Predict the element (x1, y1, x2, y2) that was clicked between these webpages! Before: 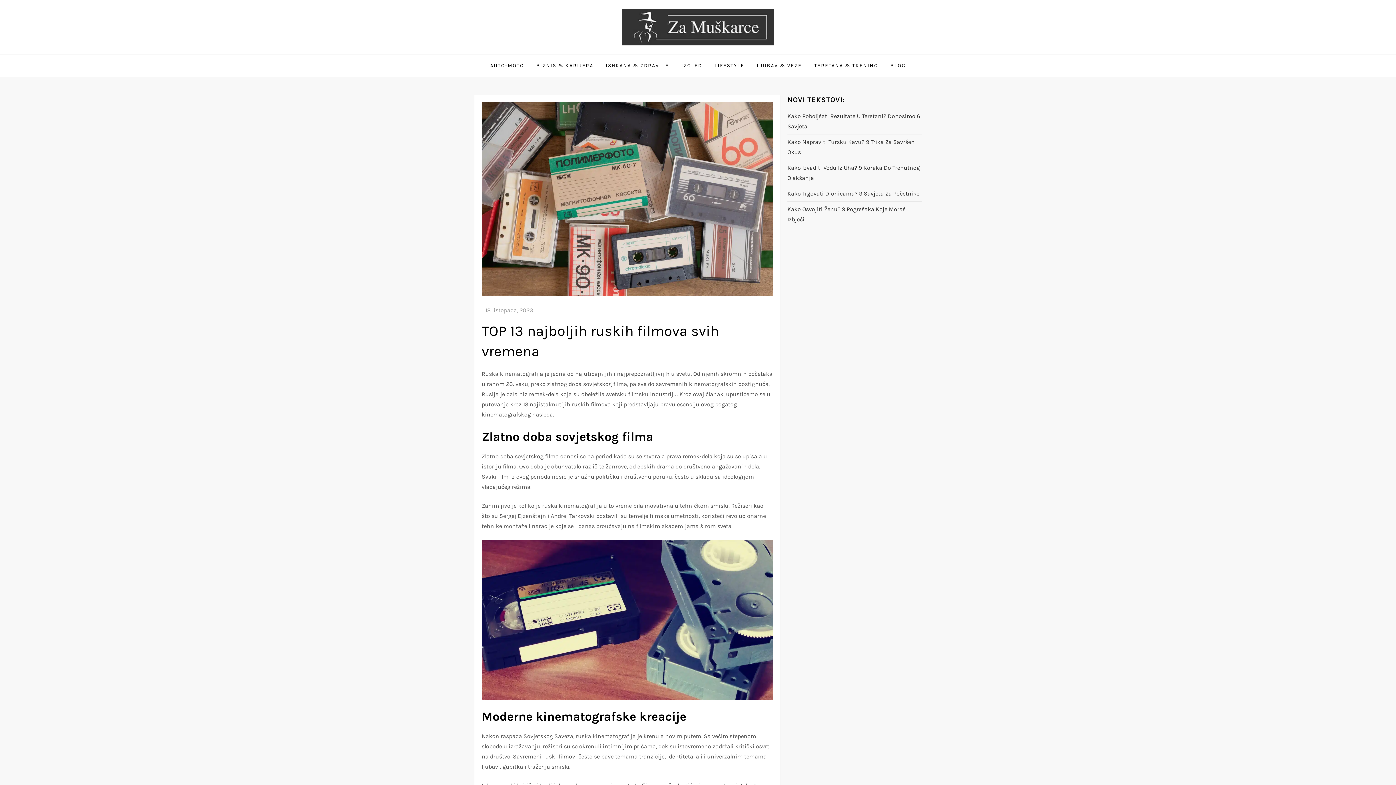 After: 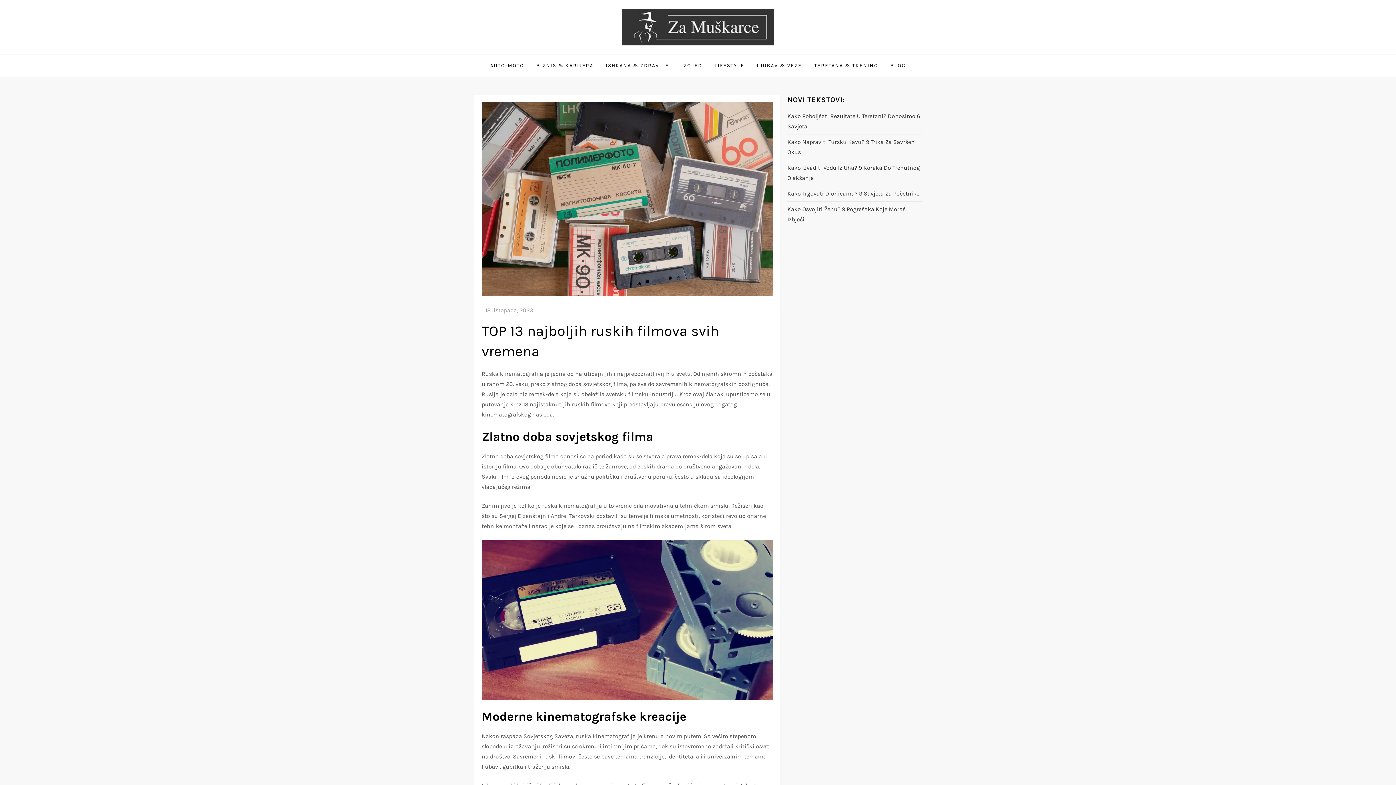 Action: bbox: (485, 306, 533, 313) label: 18 listopada, 2023